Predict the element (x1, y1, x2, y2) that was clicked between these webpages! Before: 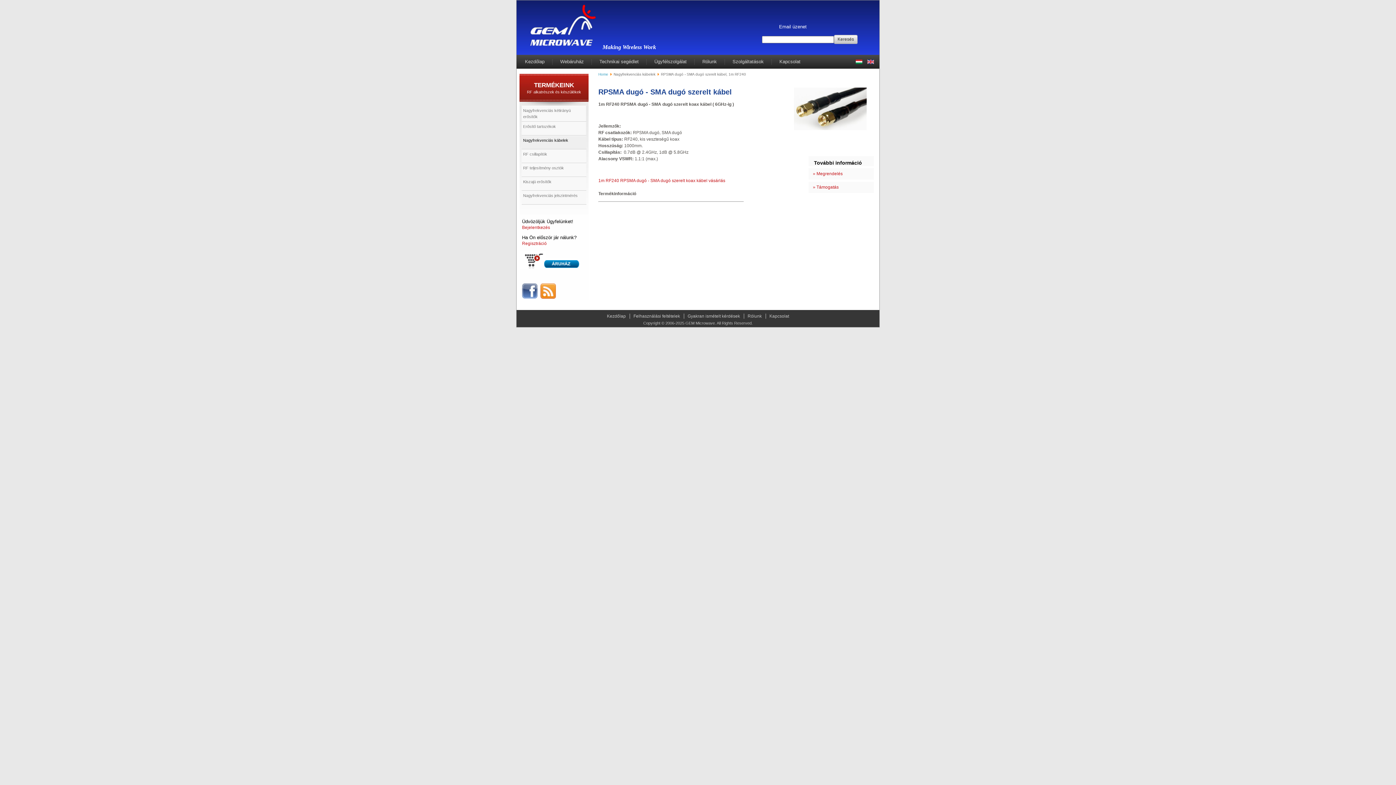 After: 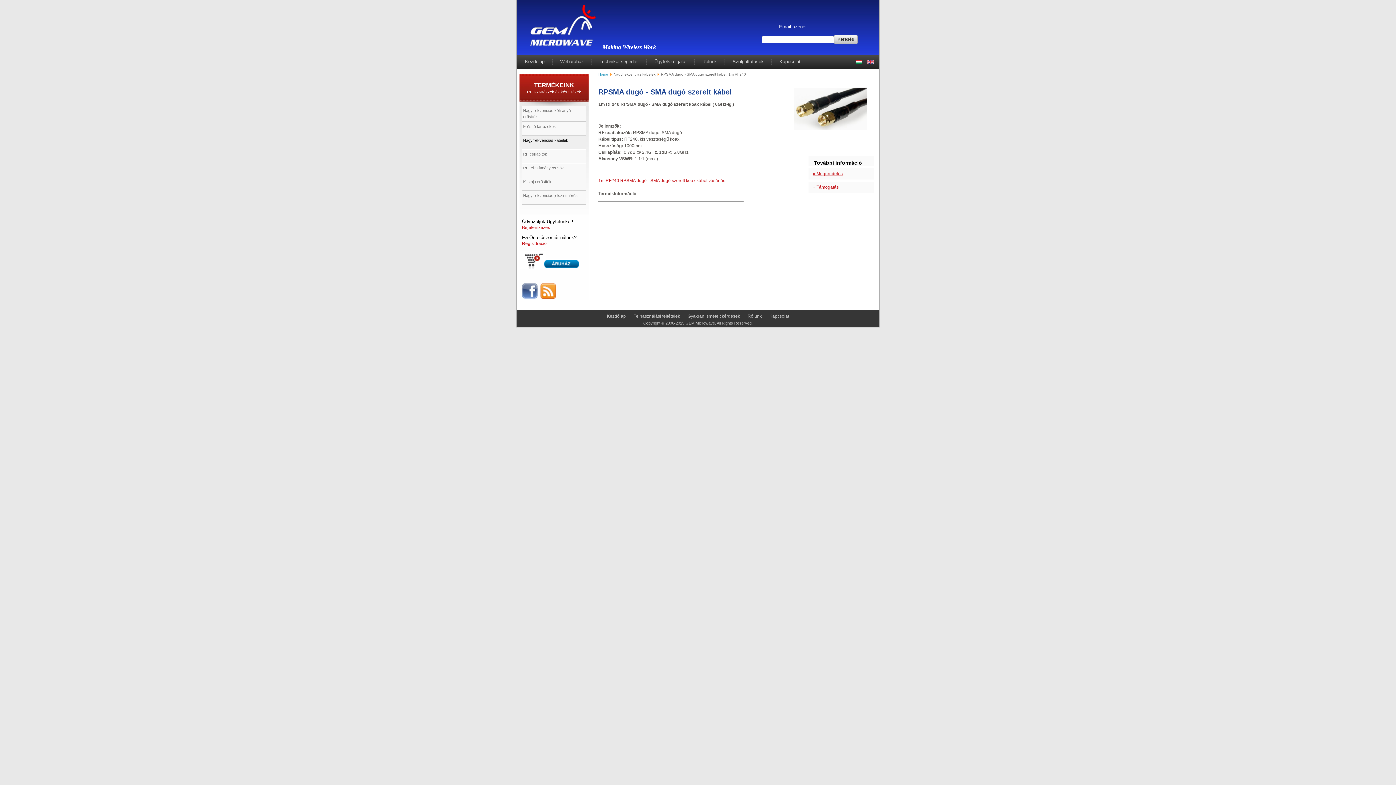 Action: bbox: (813, 171, 842, 176) label: » Megrendelés